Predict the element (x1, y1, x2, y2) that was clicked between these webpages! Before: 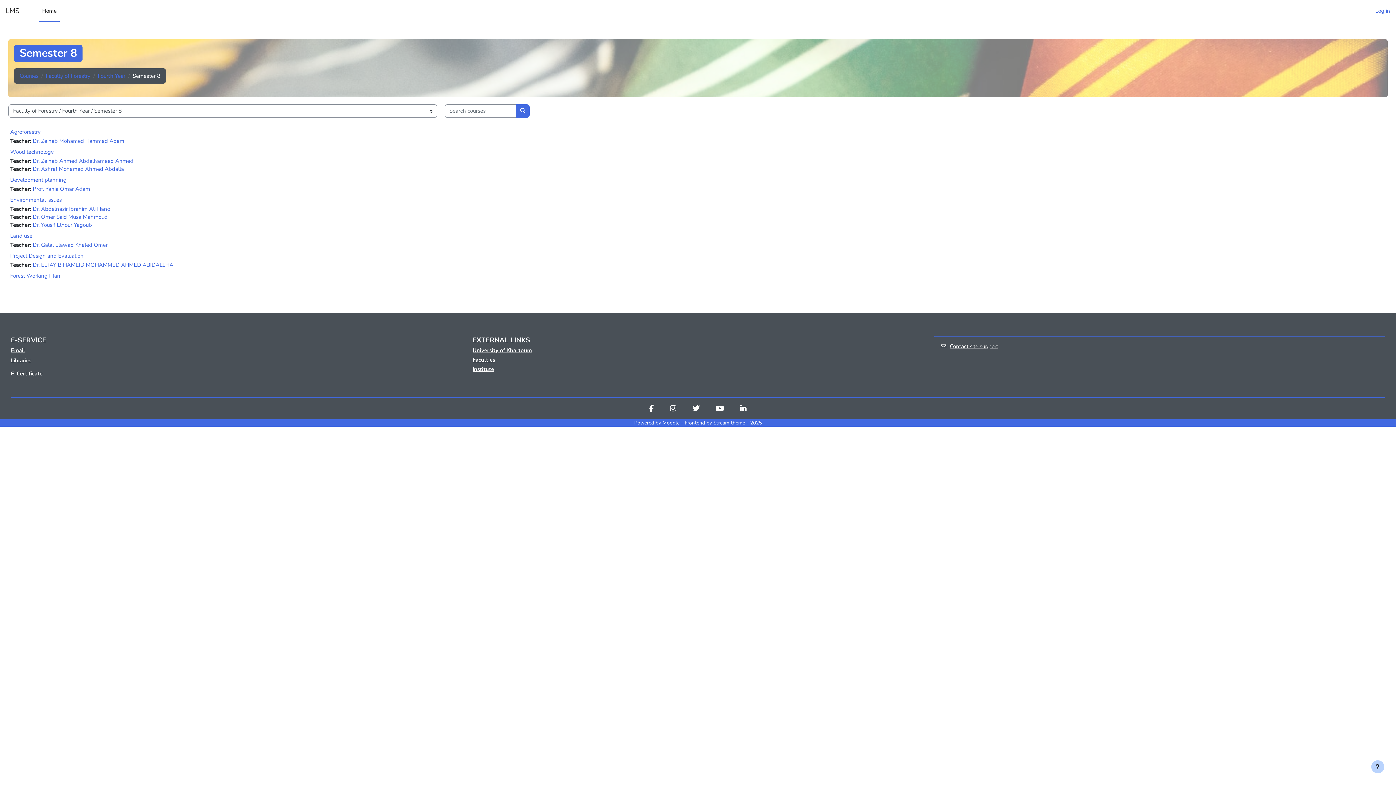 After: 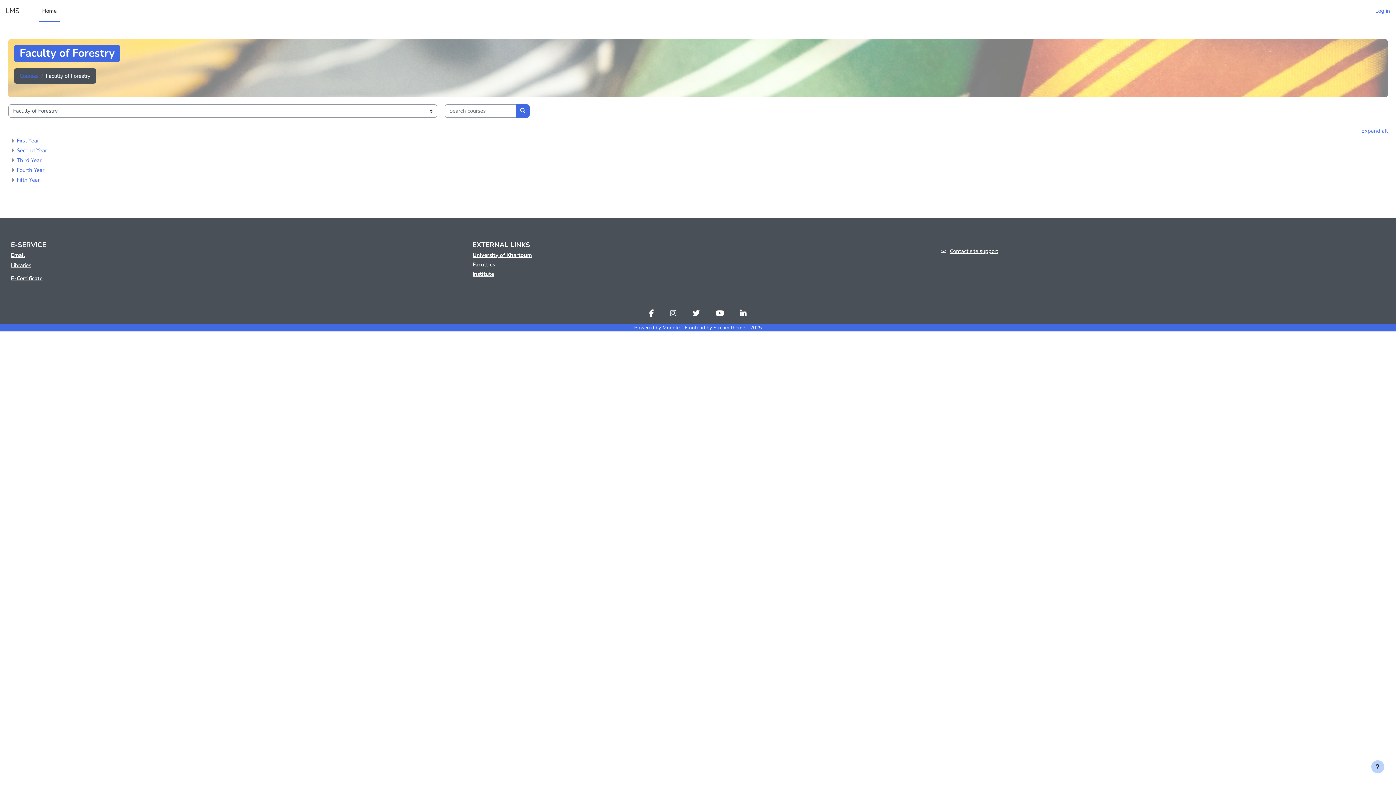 Action: bbox: (45, 72, 90, 79) label: Faculty of Forestry